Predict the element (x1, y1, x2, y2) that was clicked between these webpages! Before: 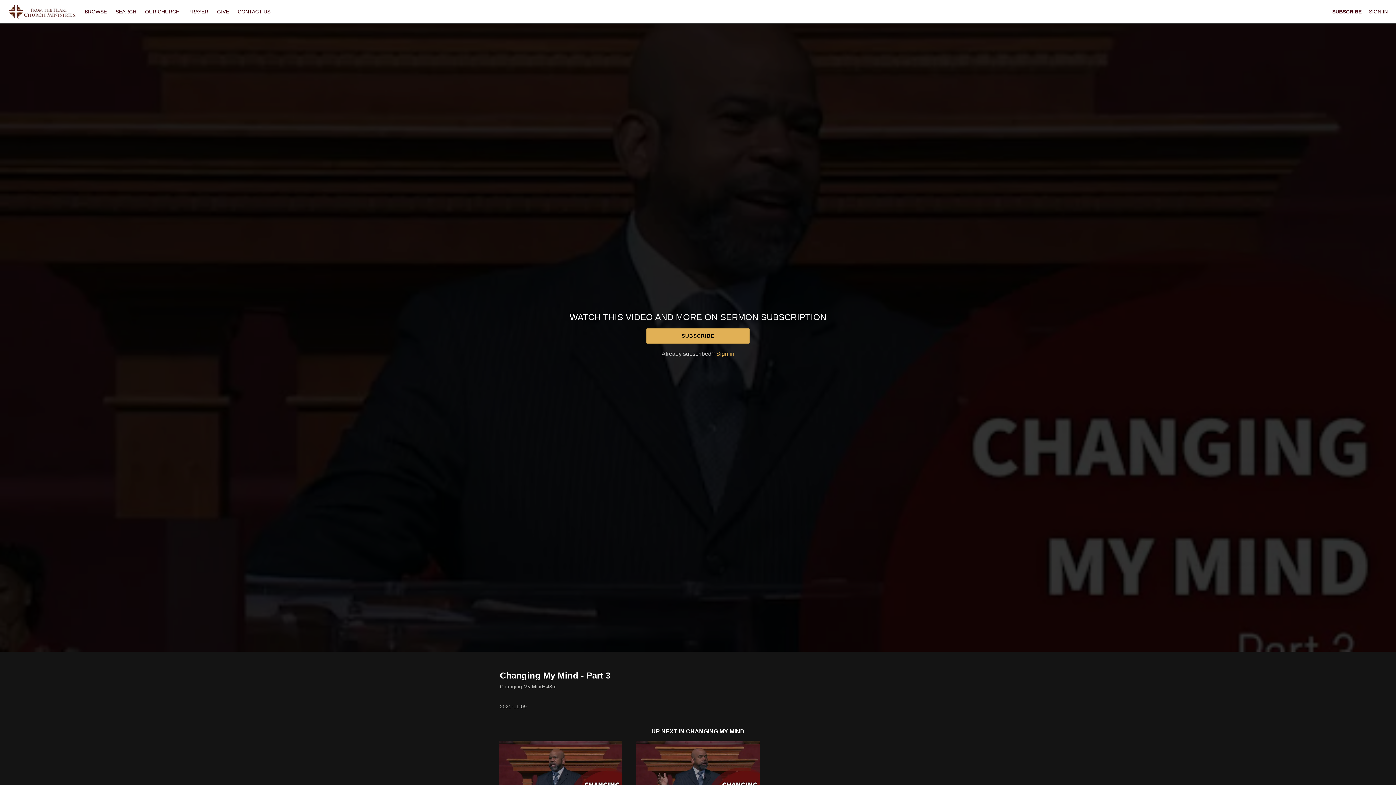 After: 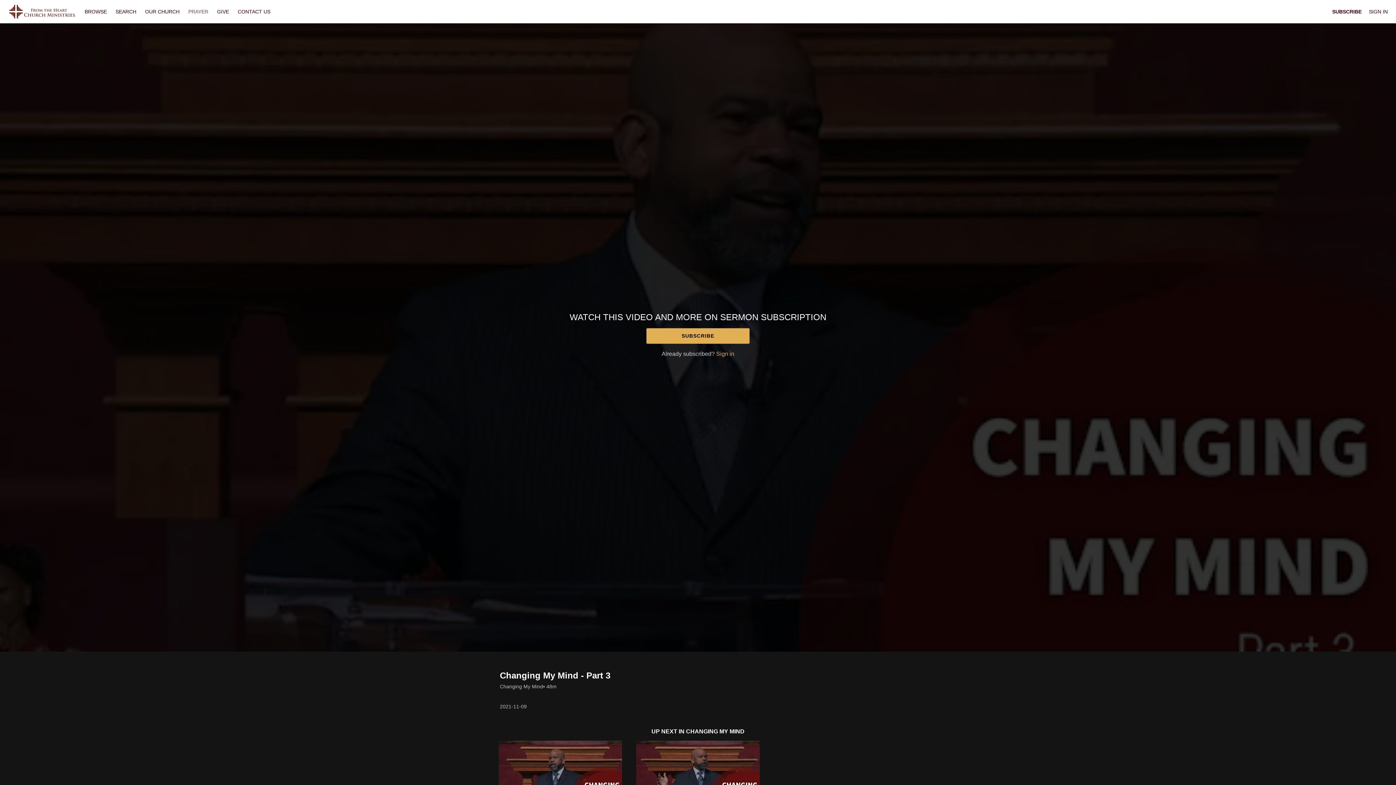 Action: label: PRAYER bbox: (184, 8, 212, 14)